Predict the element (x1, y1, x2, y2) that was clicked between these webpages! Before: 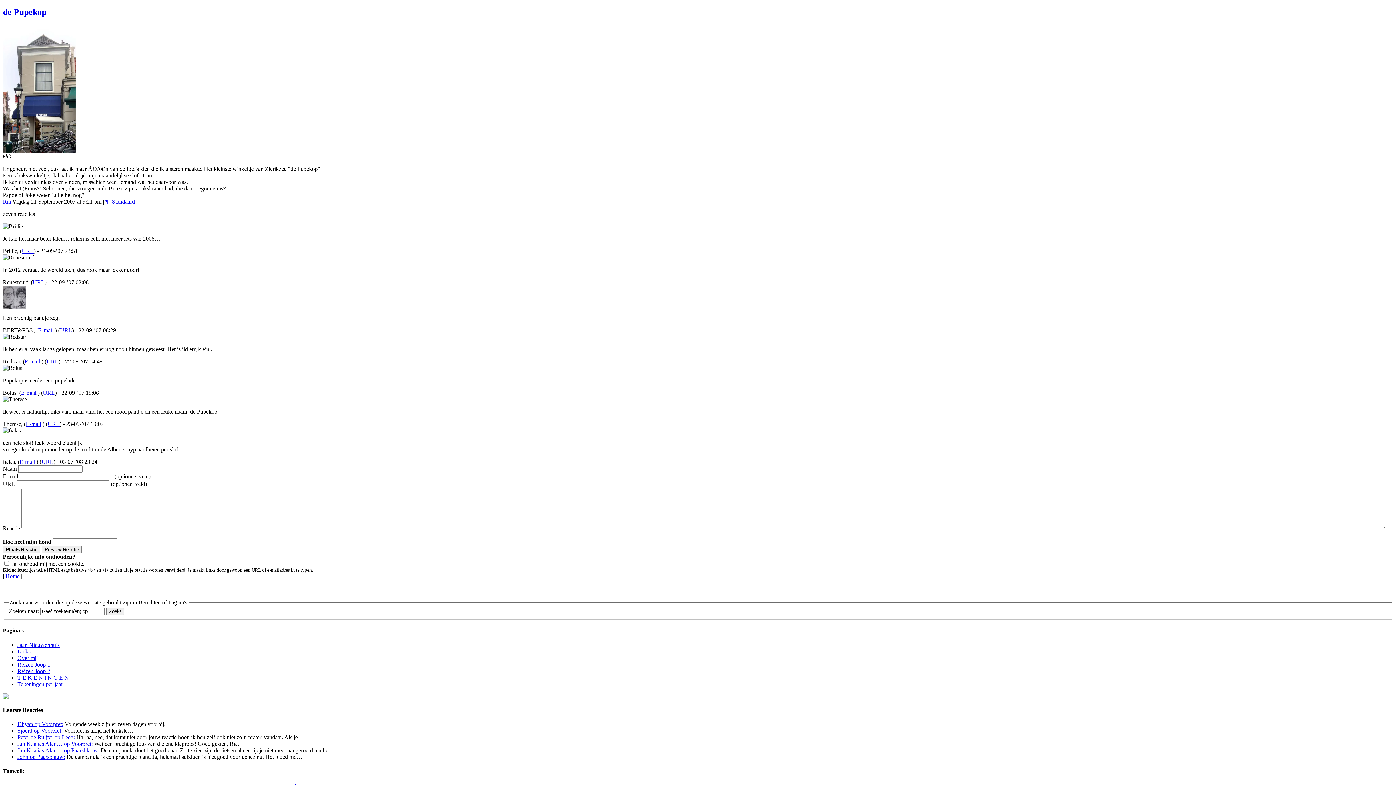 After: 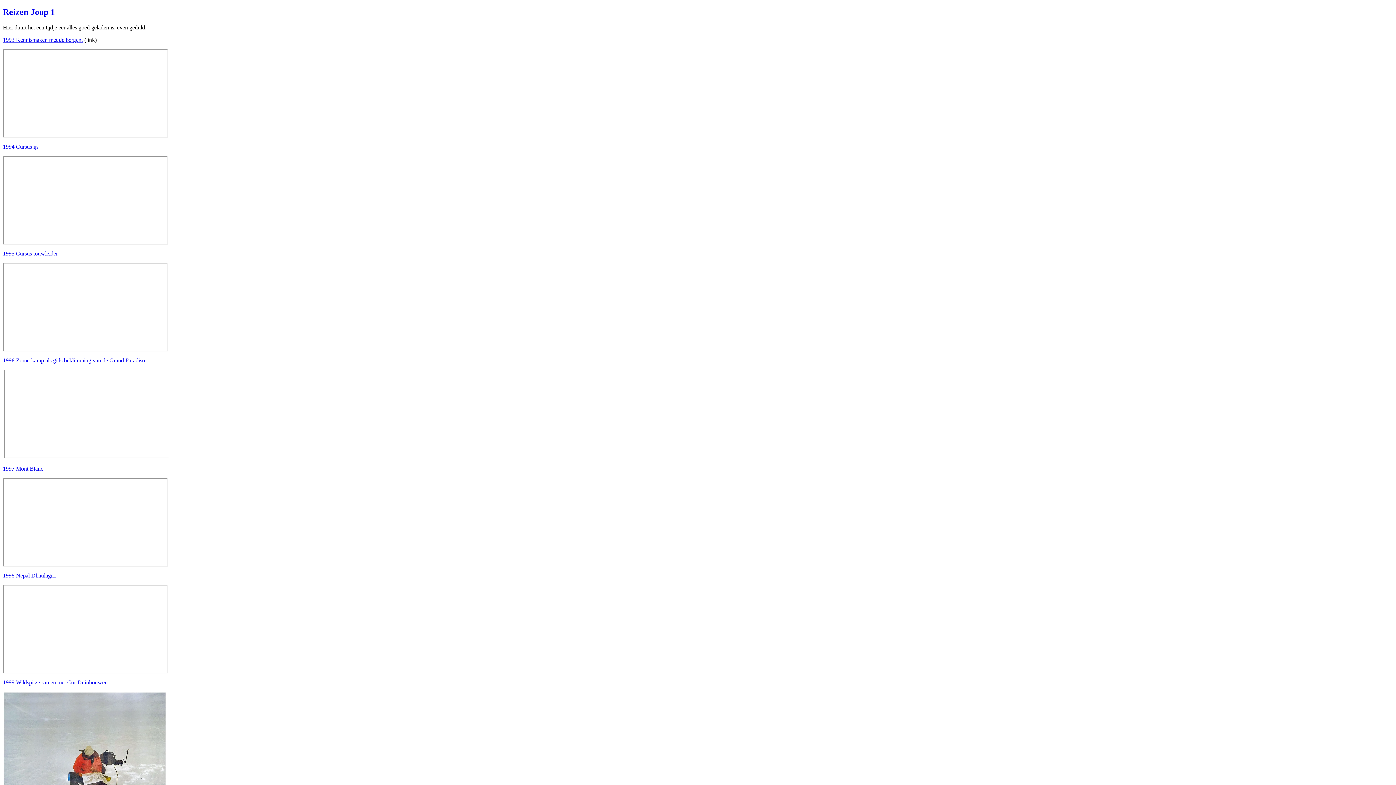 Action: bbox: (17, 661, 50, 667) label: Reizen Joop 1